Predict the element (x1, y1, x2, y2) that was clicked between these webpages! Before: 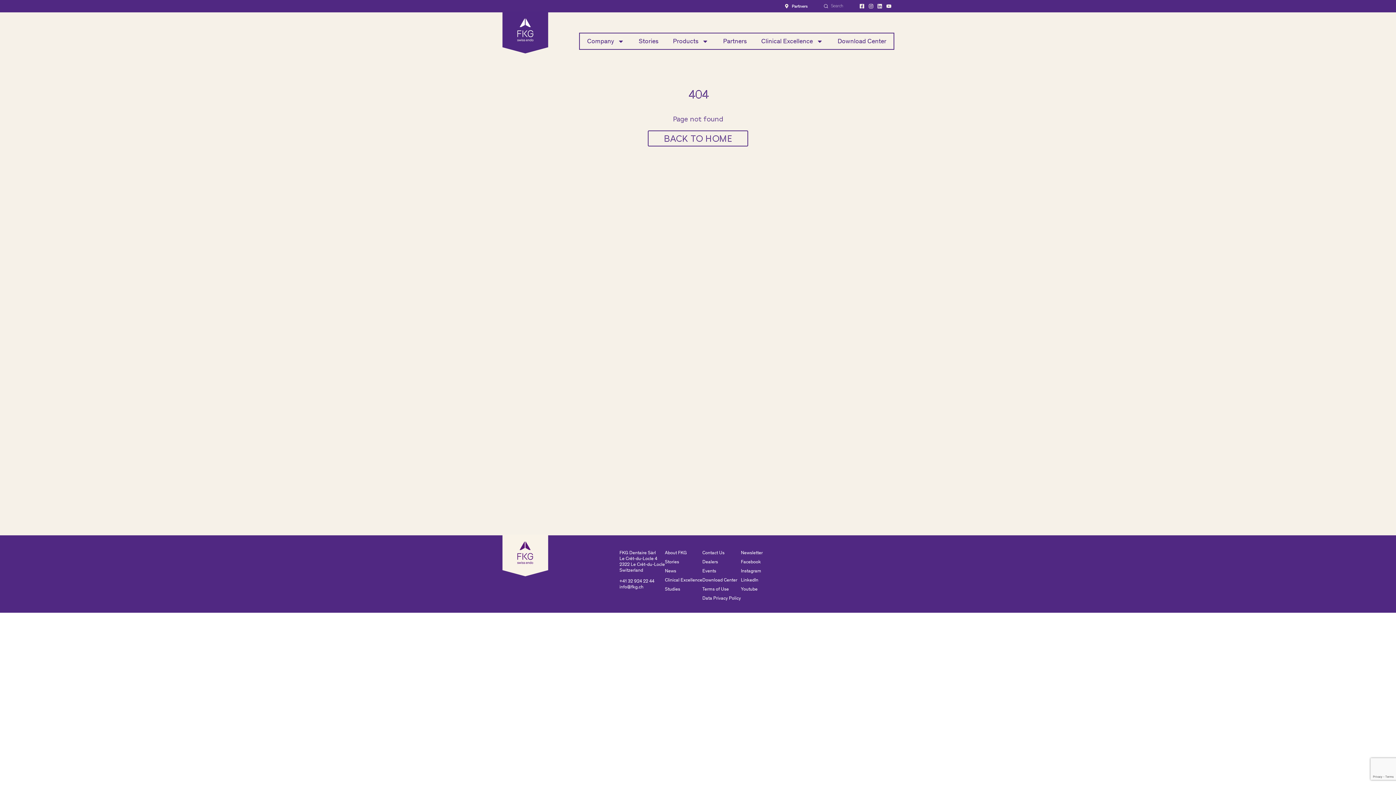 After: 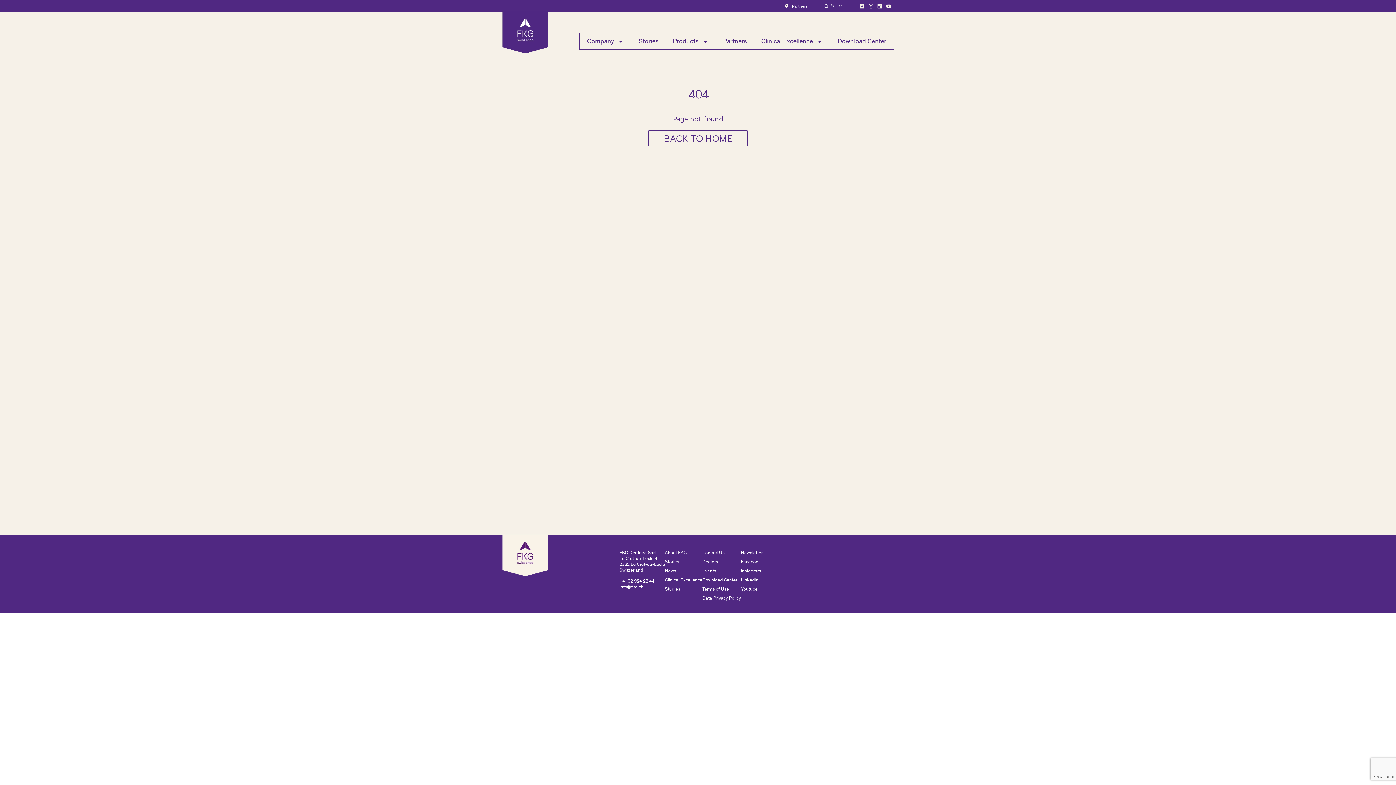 Action: bbox: (868, 3, 876, 8)